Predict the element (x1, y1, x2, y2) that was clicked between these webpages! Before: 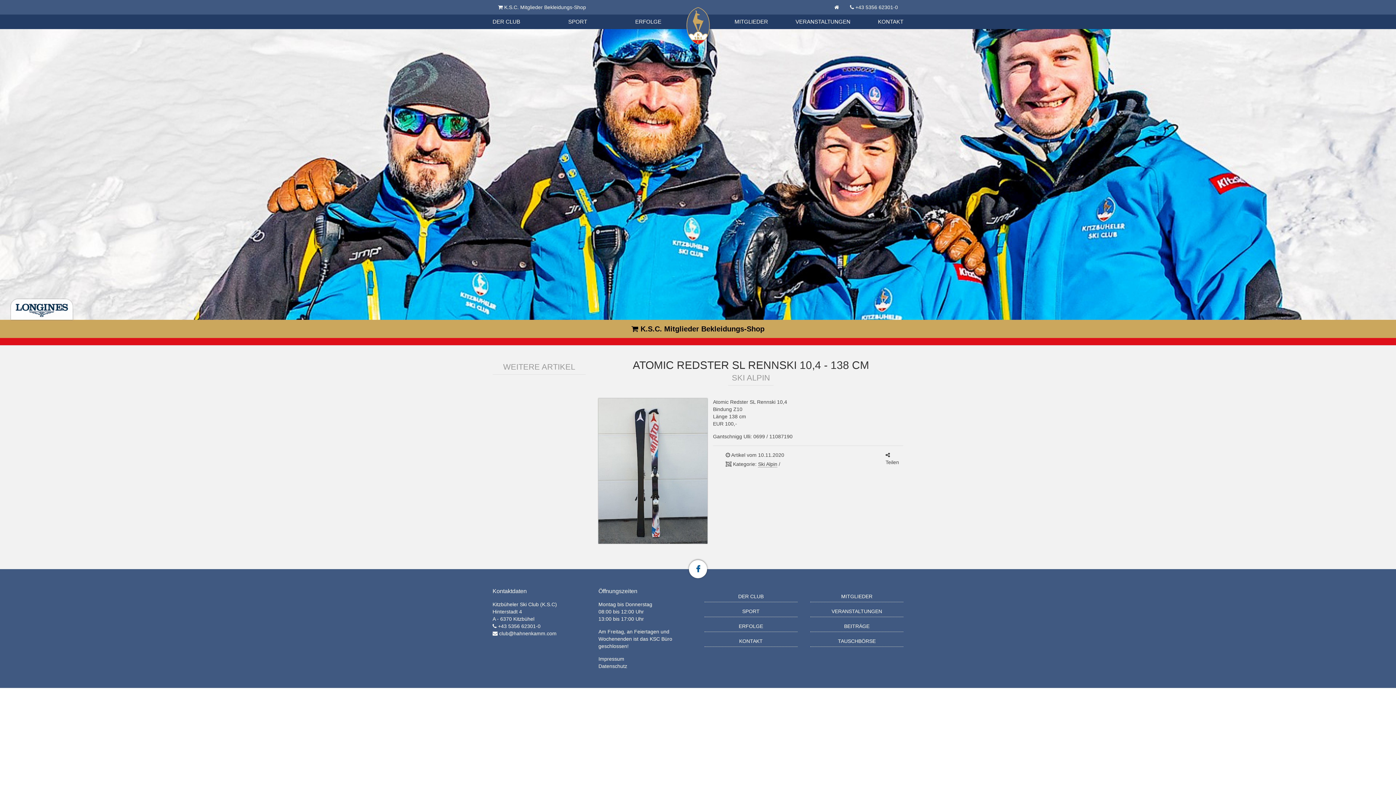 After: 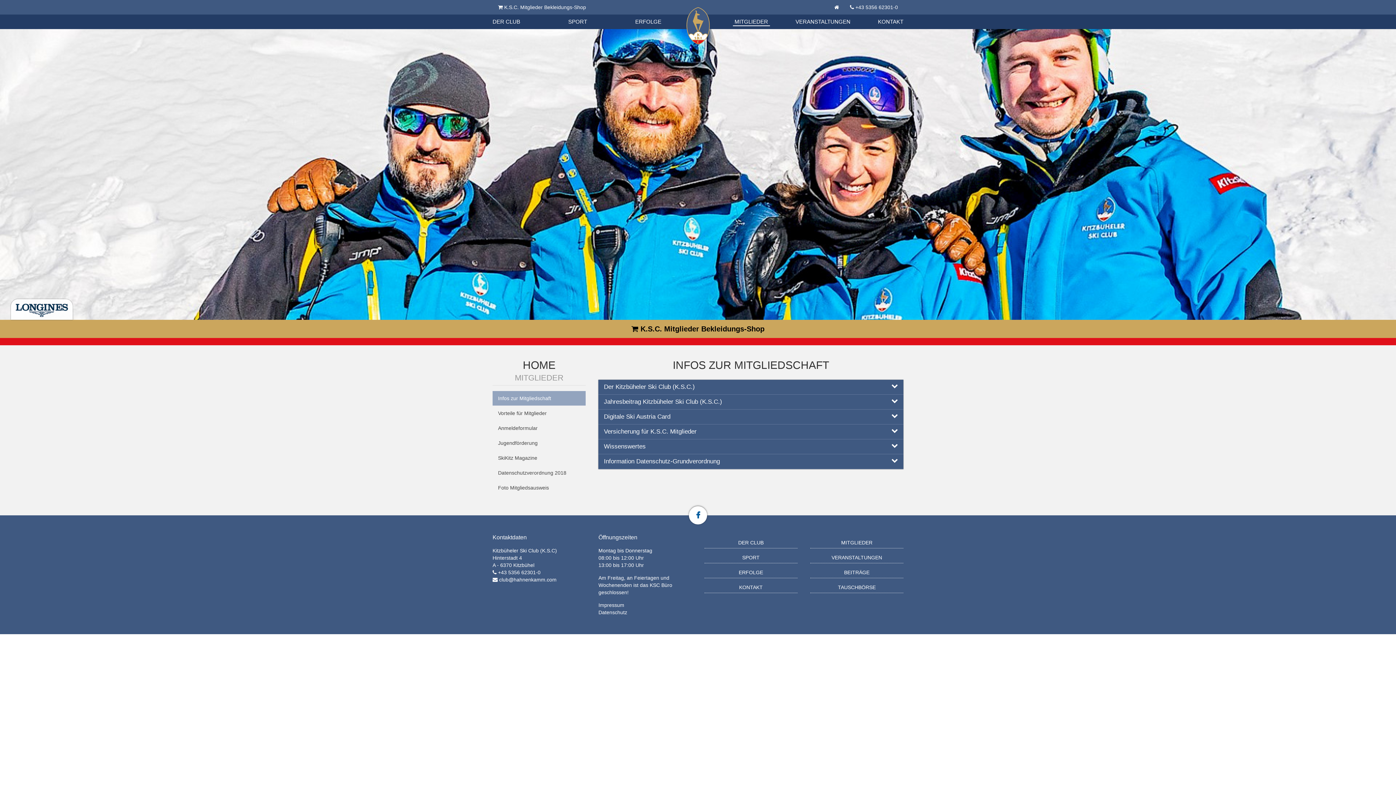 Action: bbox: (810, 591, 903, 602) label: MITGLIEDER